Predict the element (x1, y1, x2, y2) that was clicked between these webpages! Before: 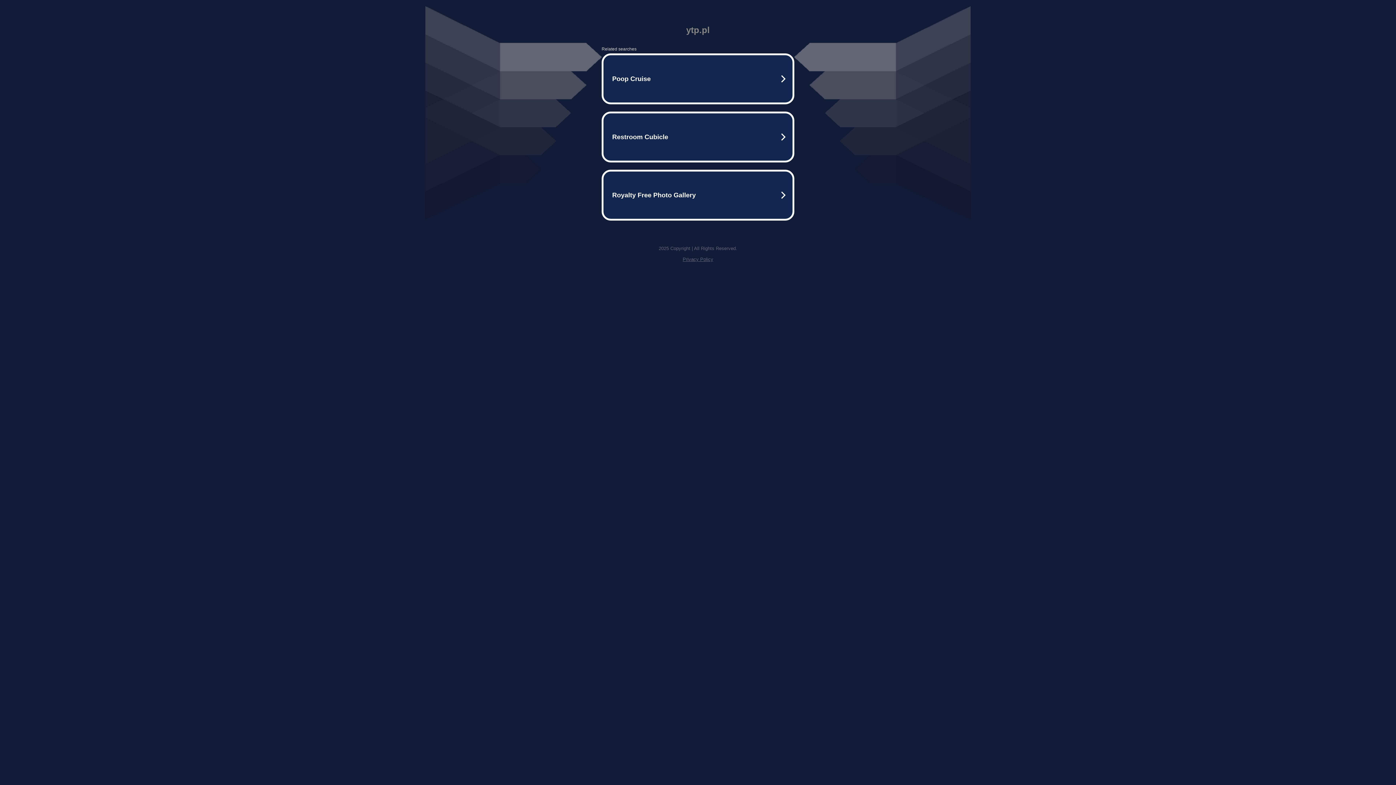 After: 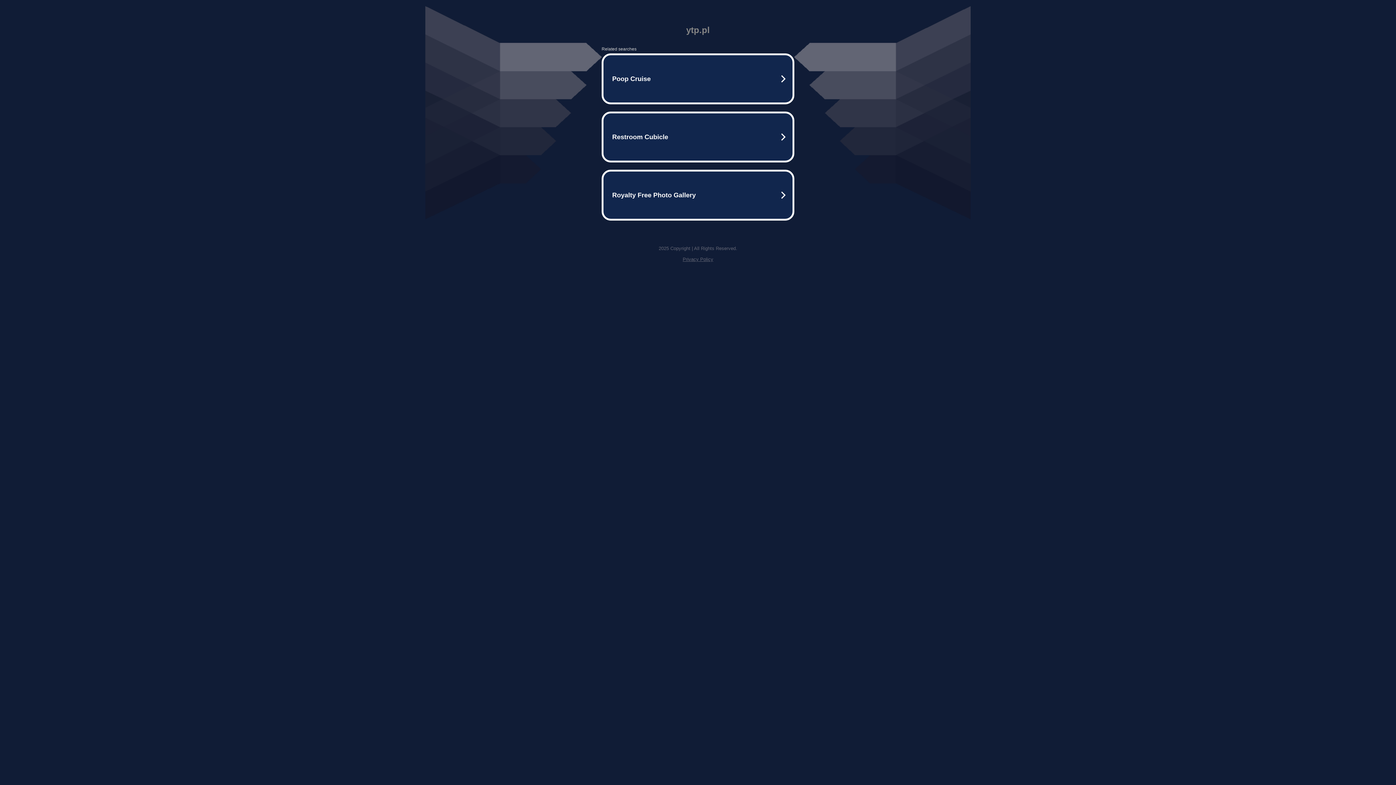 Action: bbox: (682, 256, 713, 262) label: Privacy Policy